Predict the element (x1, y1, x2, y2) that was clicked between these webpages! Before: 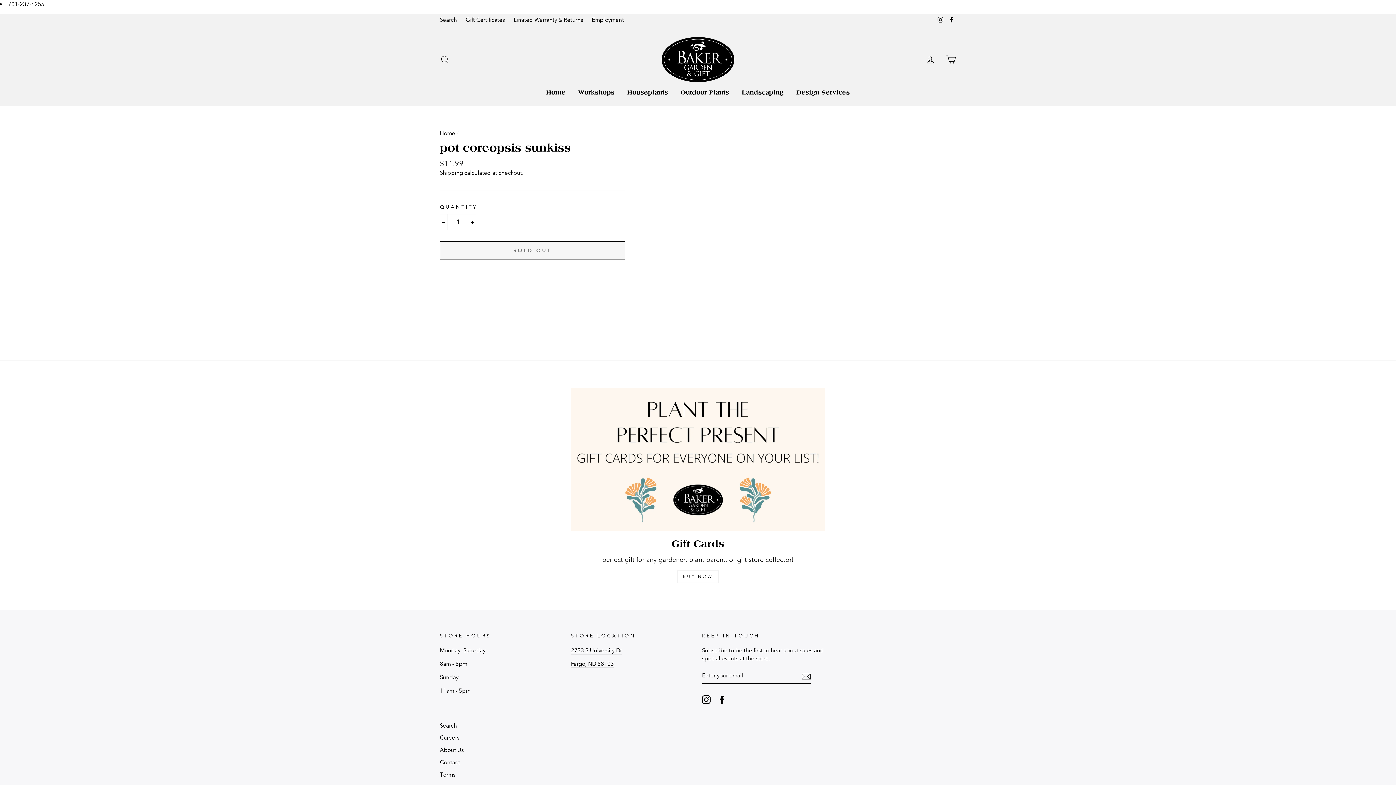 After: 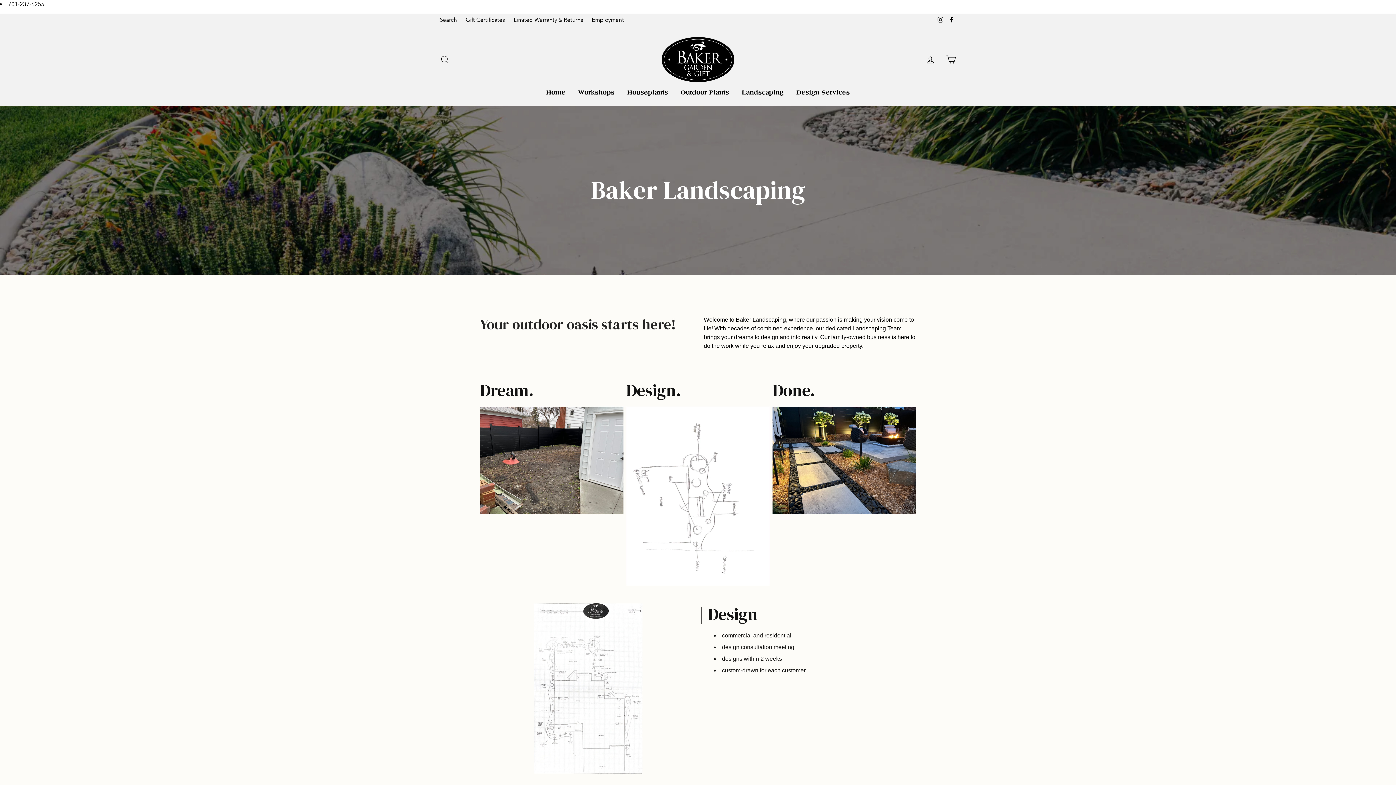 Action: label: Landscaping bbox: (736, 85, 789, 98)